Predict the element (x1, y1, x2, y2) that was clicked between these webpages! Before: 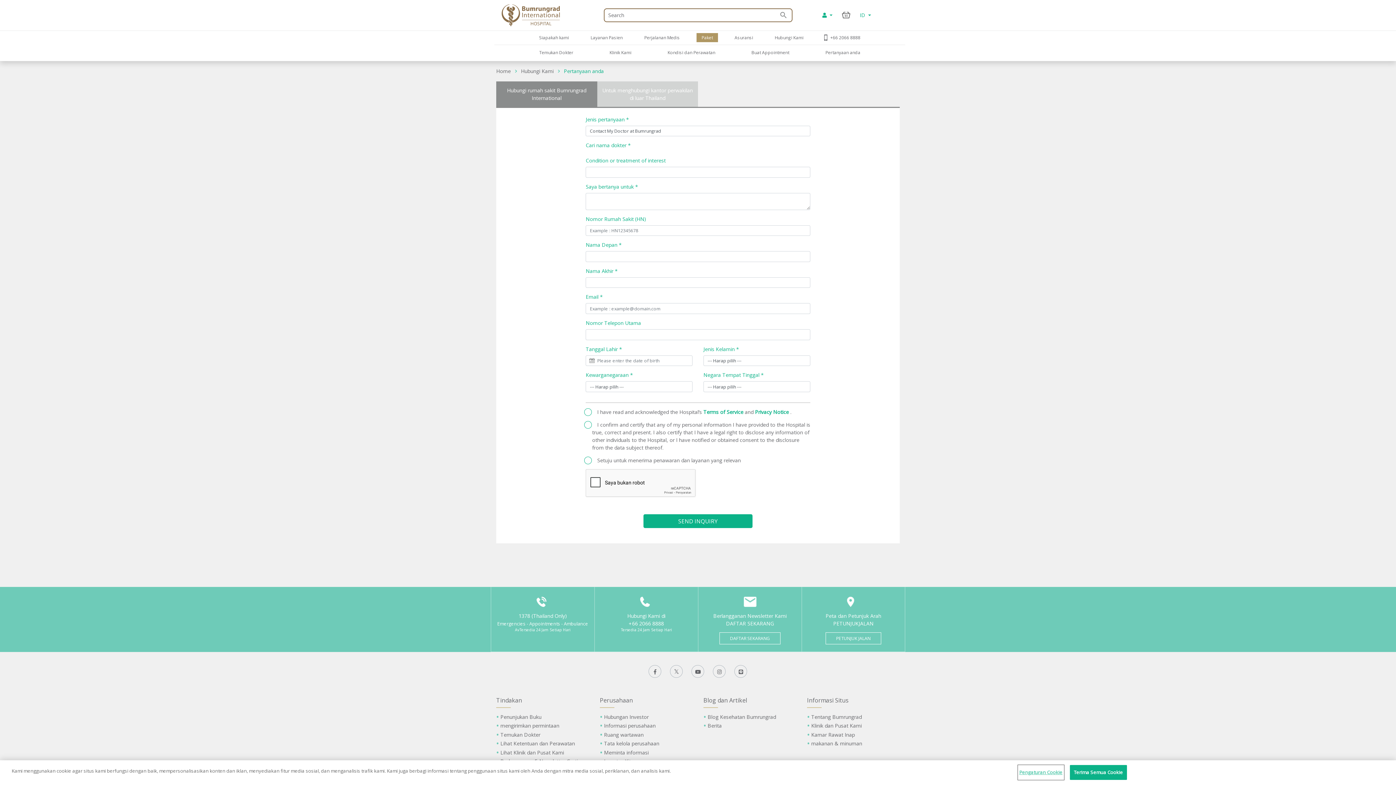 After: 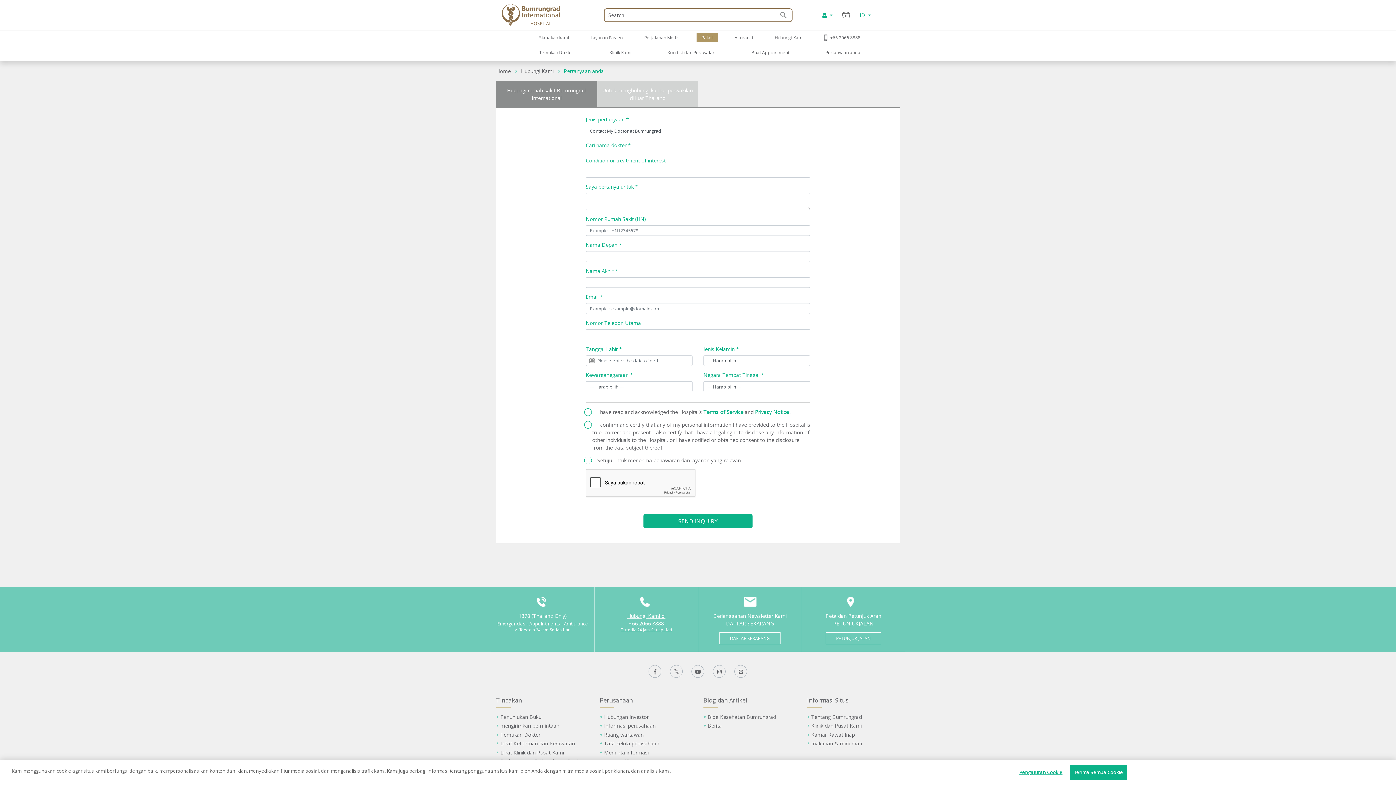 Action: bbox: (600, 594, 692, 633) label: Hubungi Kami di
+66 2066 8888

Tersedia 24 Jam Setiap Hari